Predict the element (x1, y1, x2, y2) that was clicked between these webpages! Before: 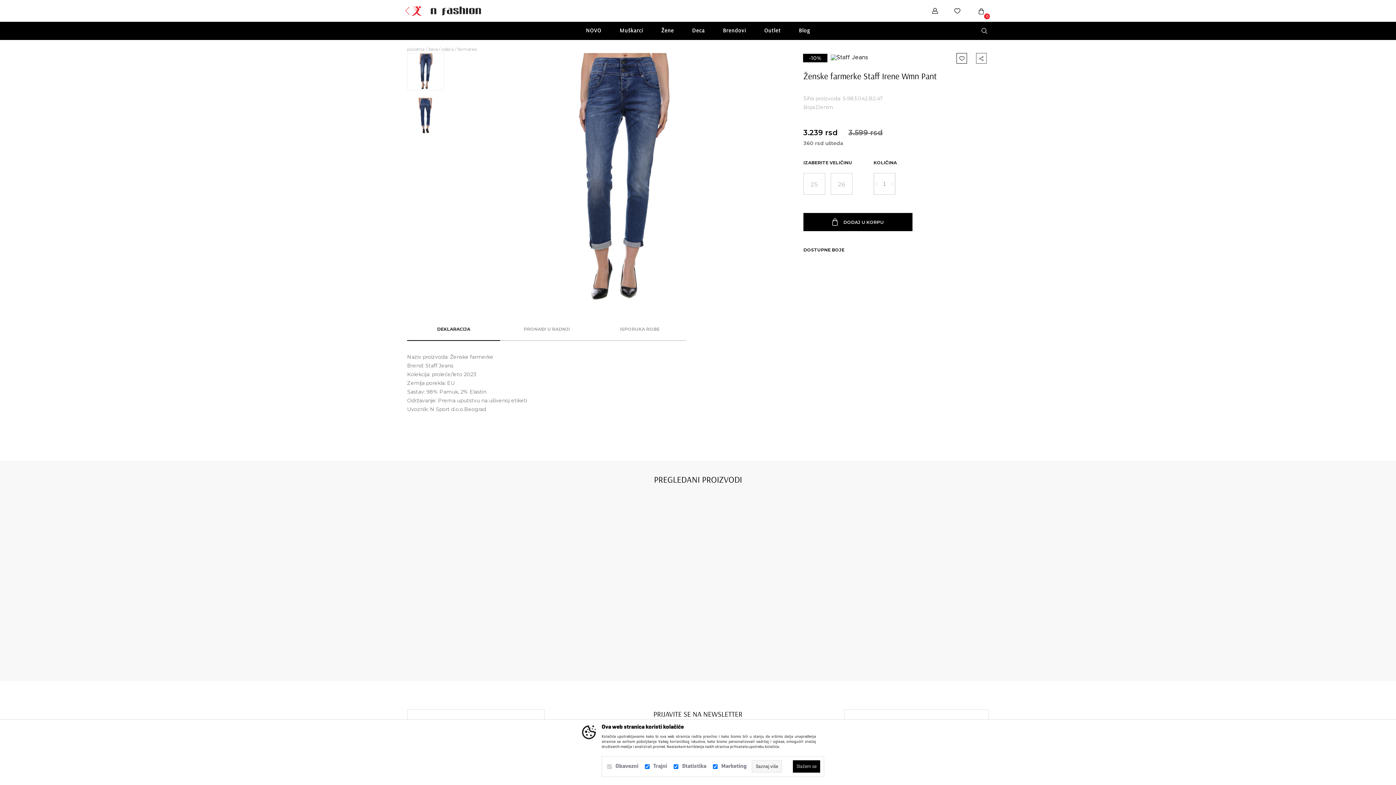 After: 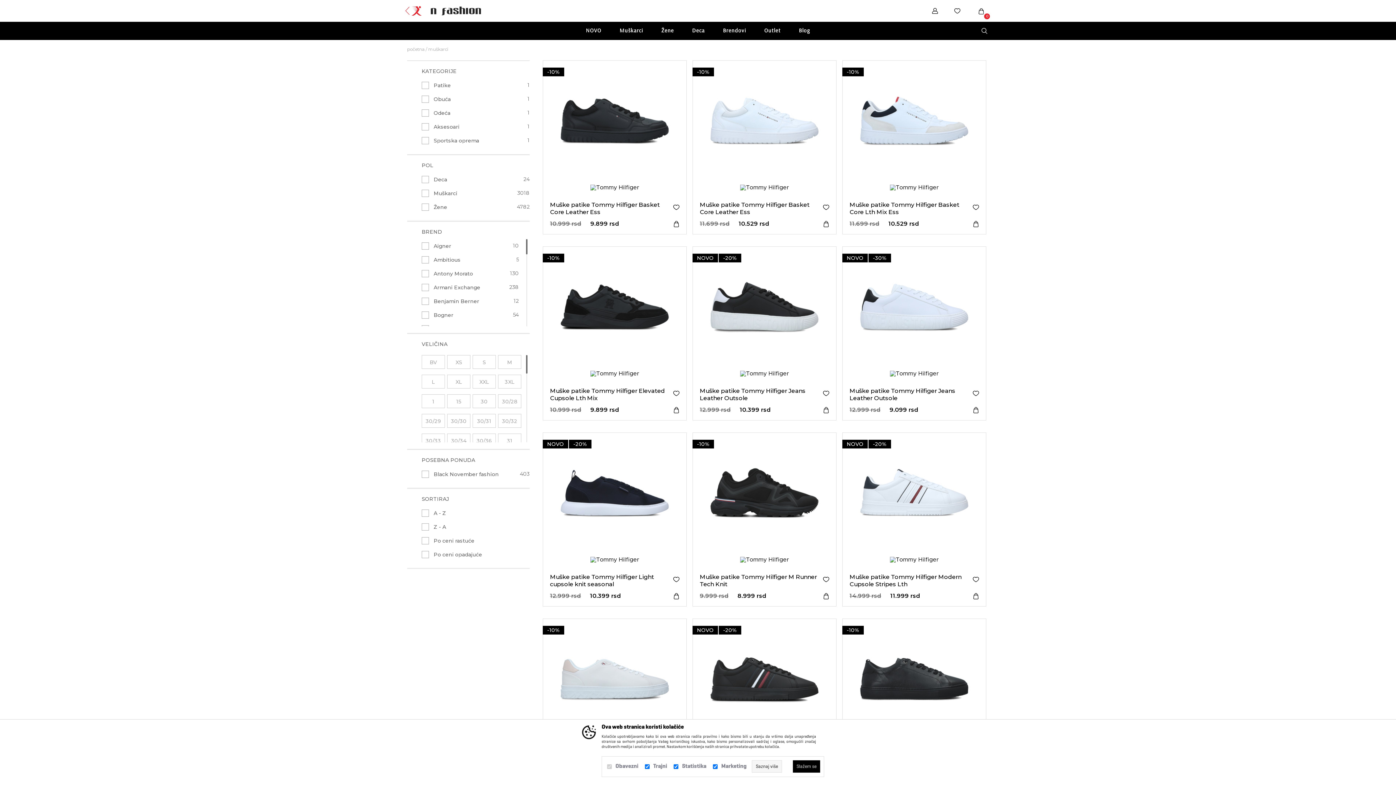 Action: label: Muškarci bbox: (616, 21, 646, 39)